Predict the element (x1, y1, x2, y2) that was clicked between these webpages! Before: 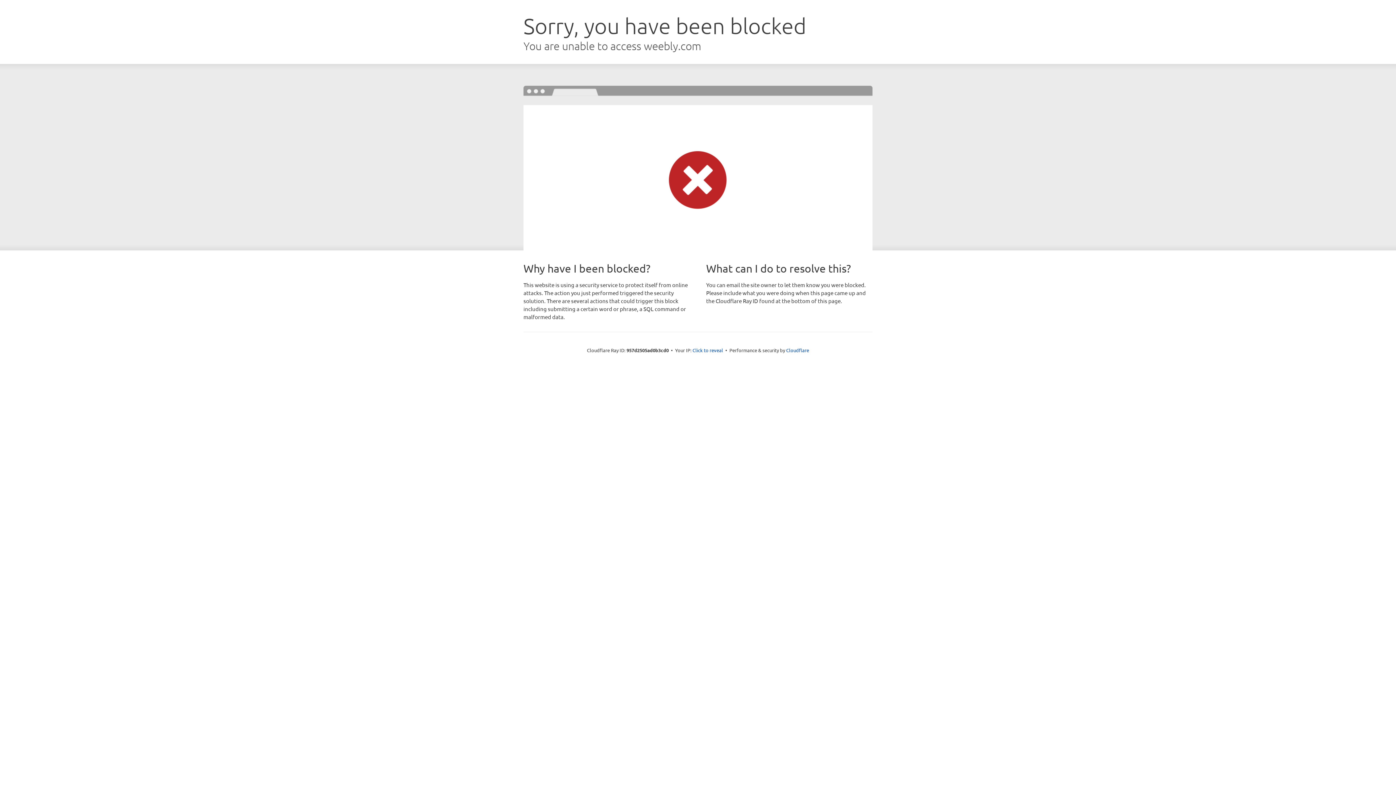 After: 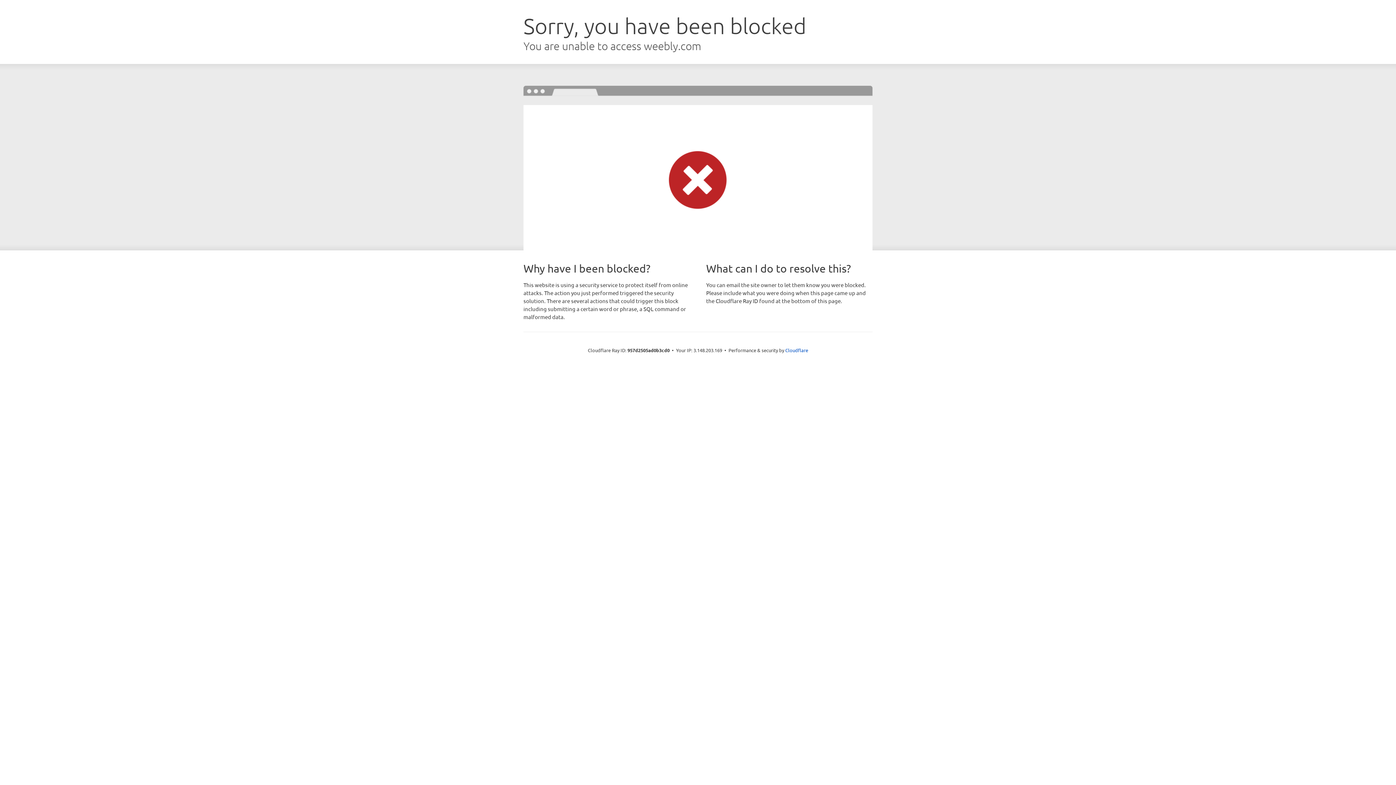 Action: bbox: (692, 346, 723, 353) label: Click to reveal